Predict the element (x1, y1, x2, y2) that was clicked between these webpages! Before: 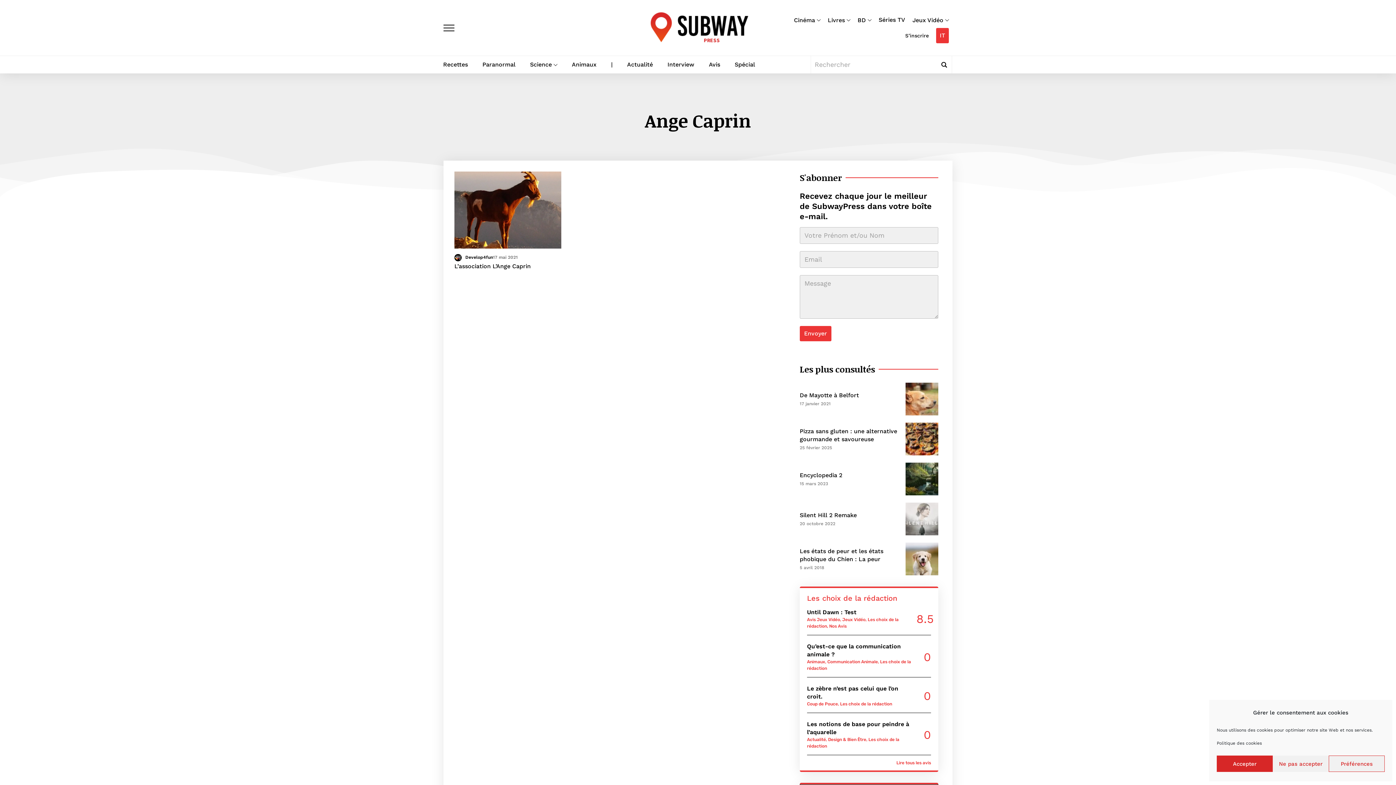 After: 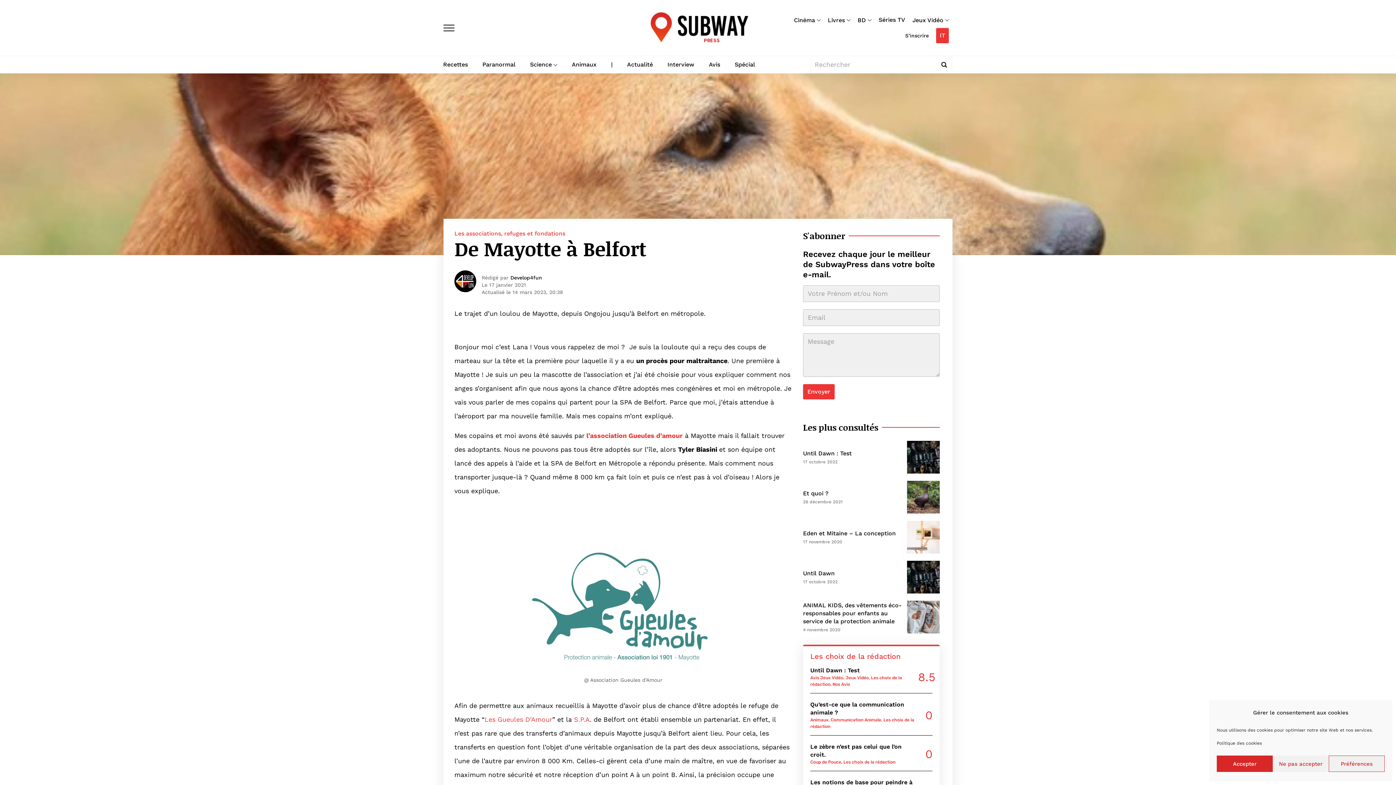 Action: bbox: (905, 382, 938, 415)